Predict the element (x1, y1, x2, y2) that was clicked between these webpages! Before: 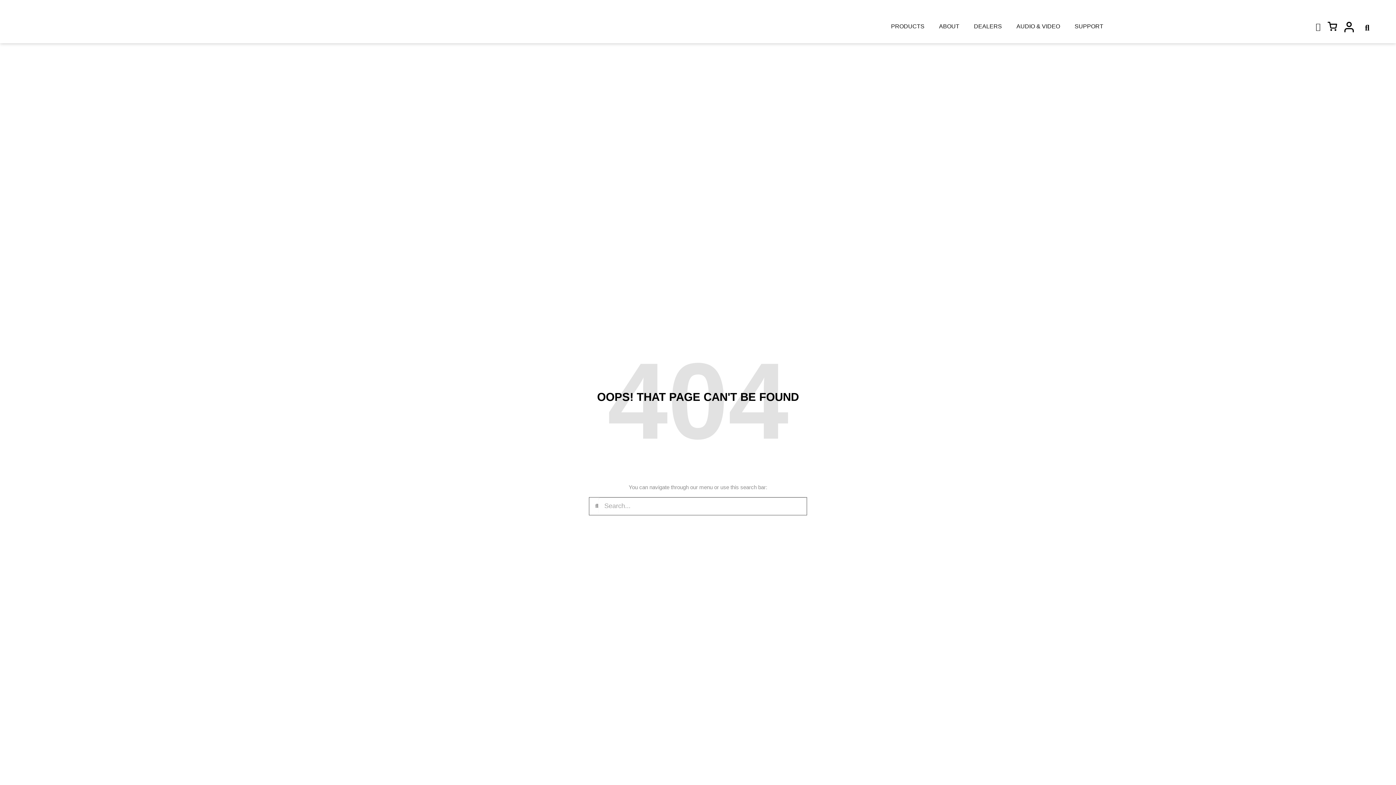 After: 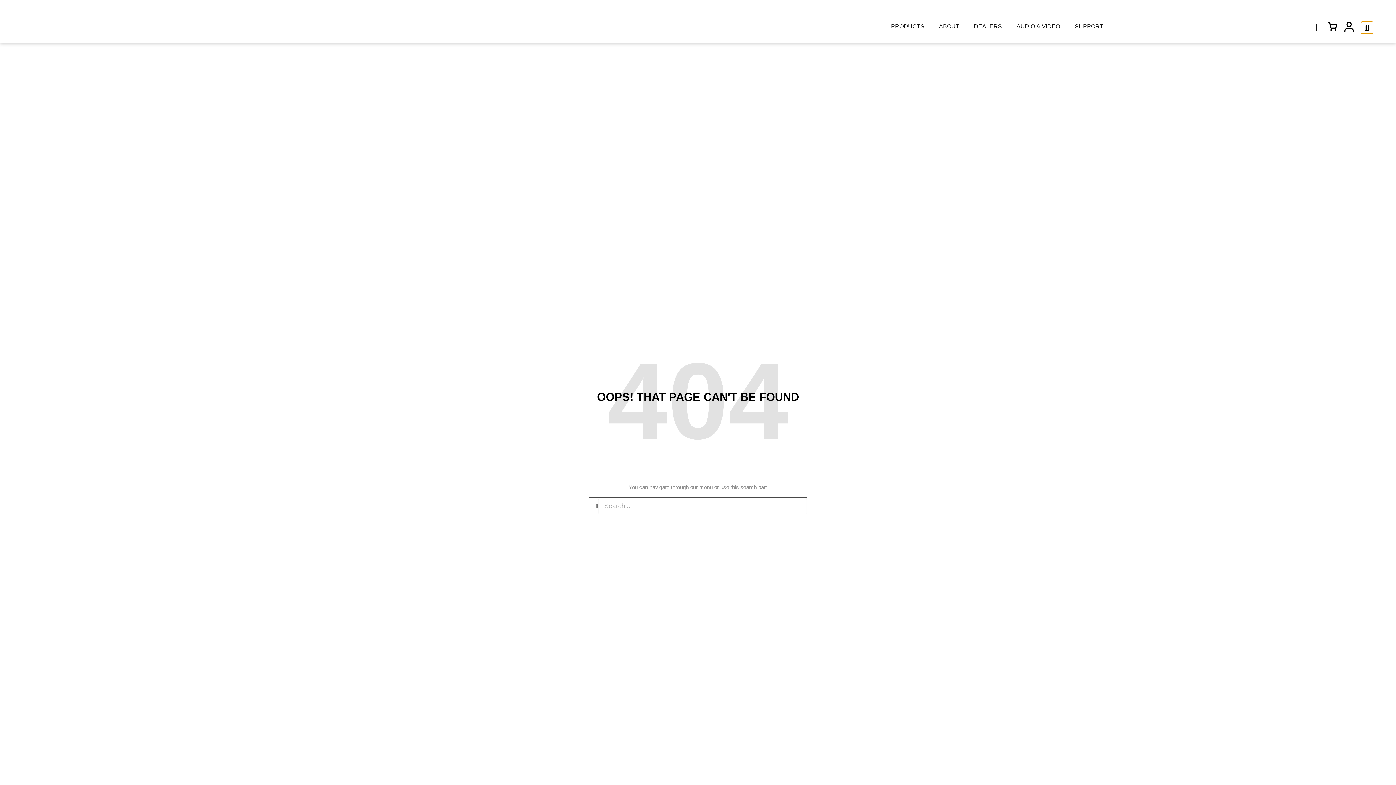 Action: label: Search bbox: (1361, 21, 1373, 33)